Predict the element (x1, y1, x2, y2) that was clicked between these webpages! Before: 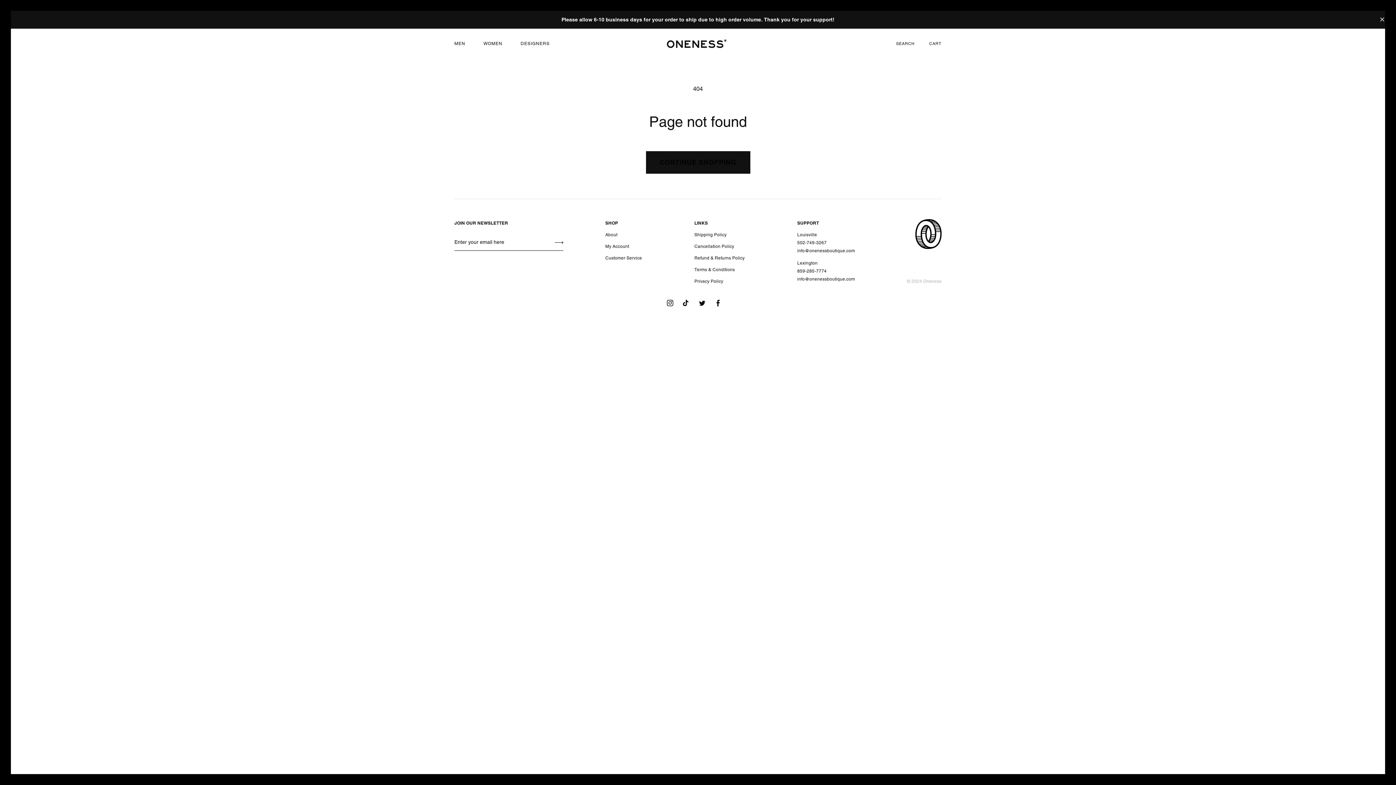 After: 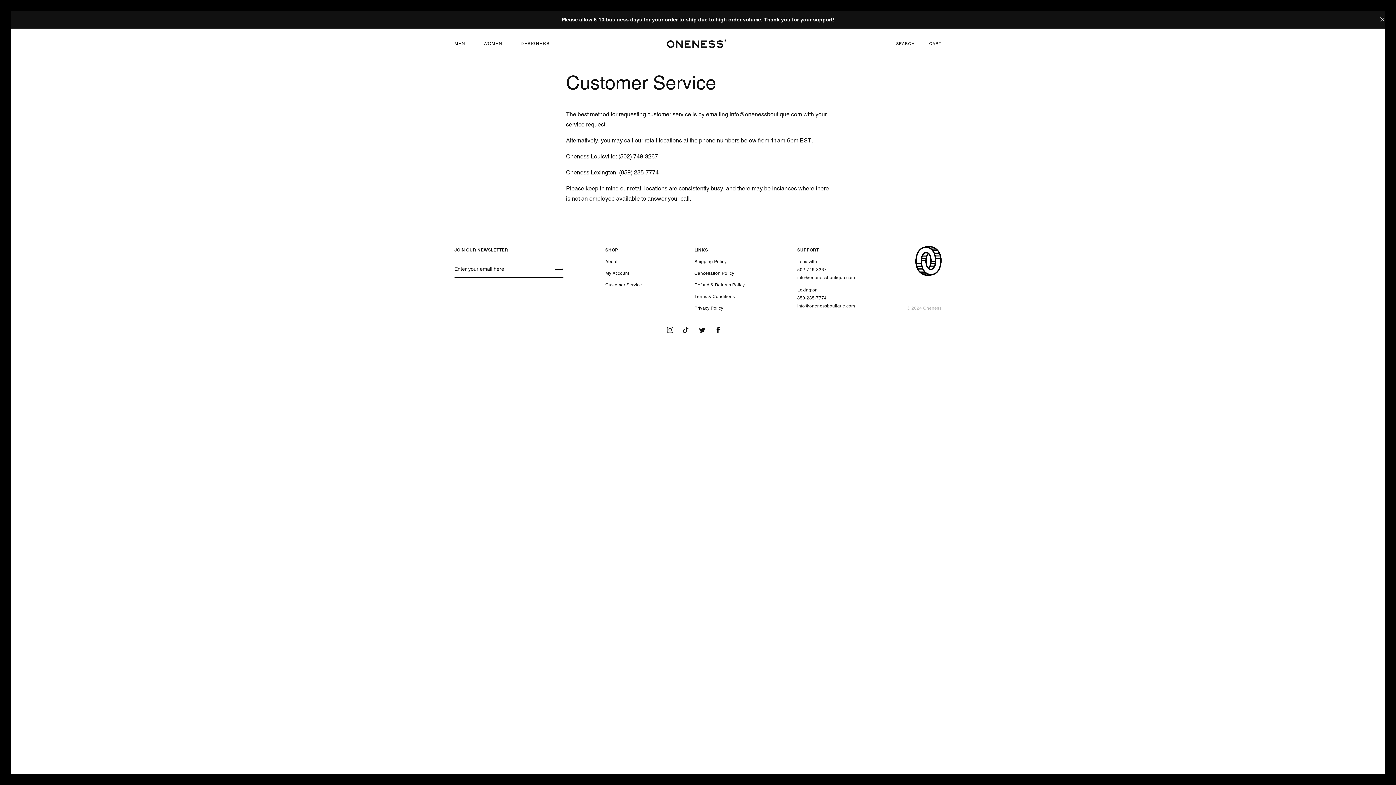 Action: label: Customer Service bbox: (605, 254, 642, 262)